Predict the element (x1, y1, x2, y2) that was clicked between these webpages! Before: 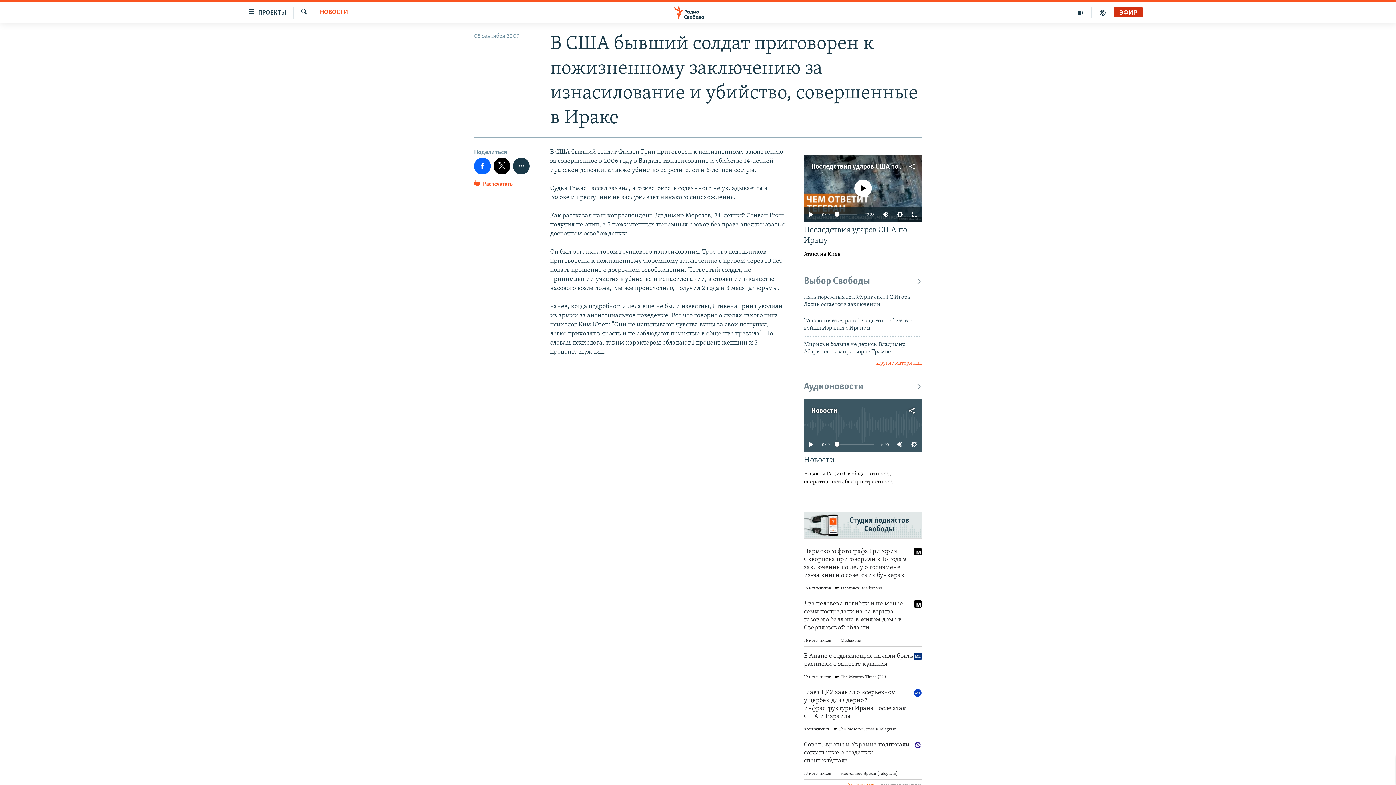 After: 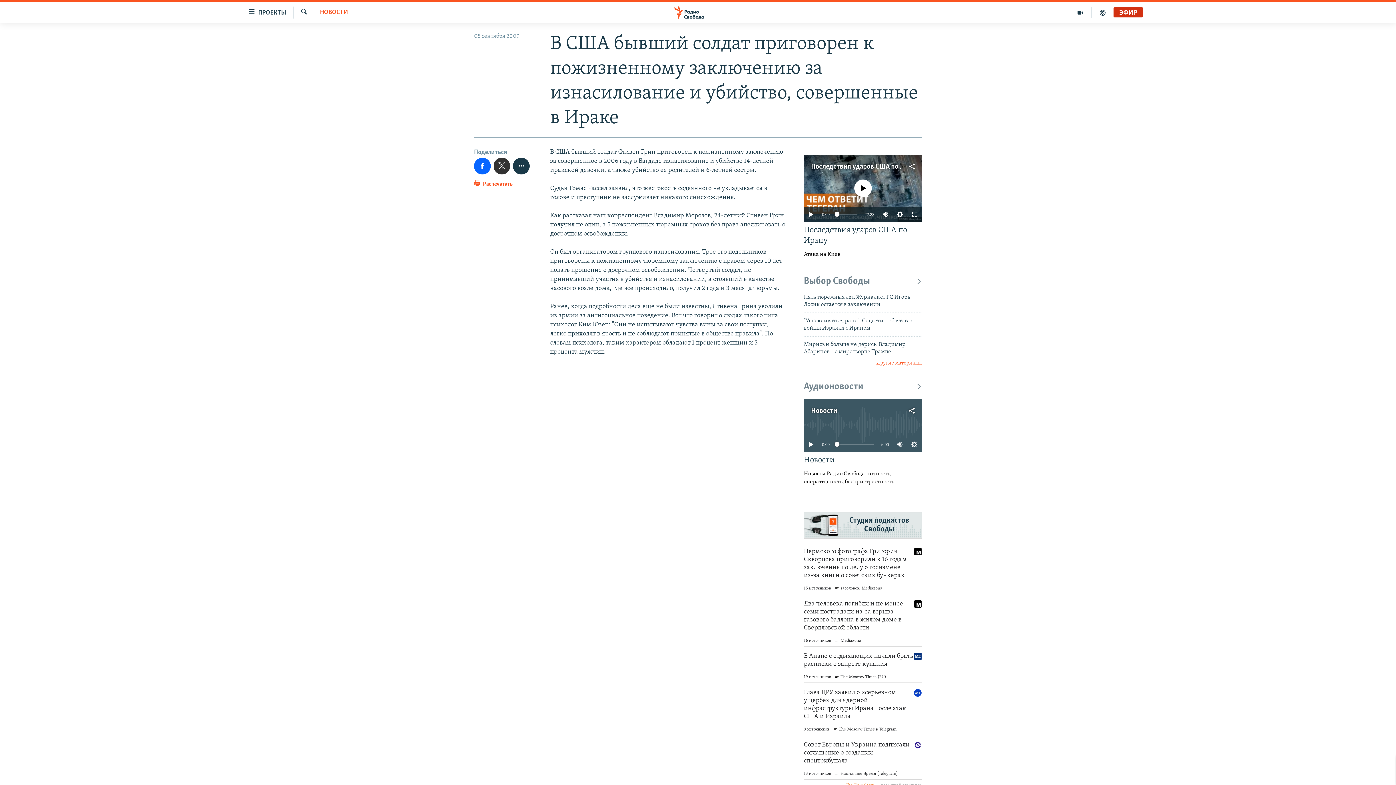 Action: bbox: (493, 157, 510, 174)